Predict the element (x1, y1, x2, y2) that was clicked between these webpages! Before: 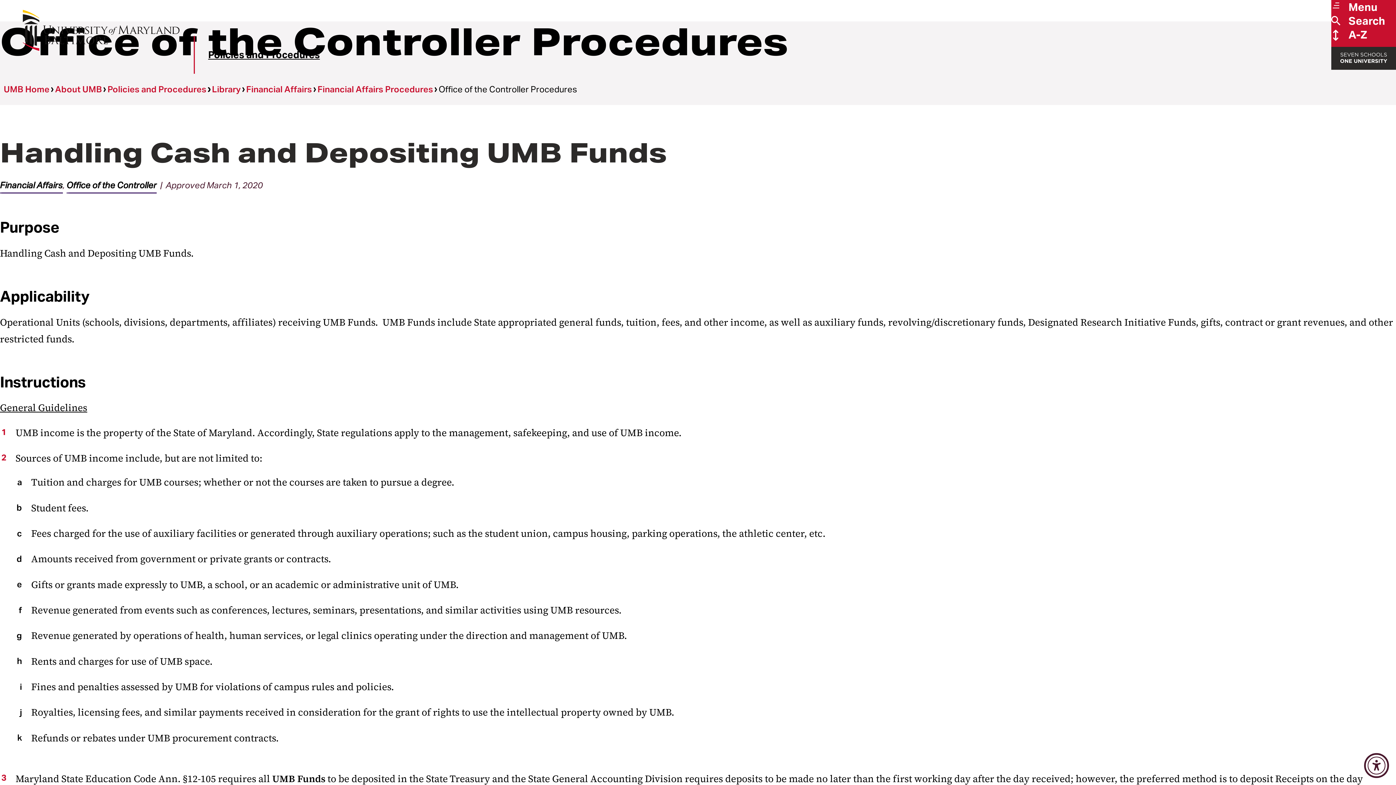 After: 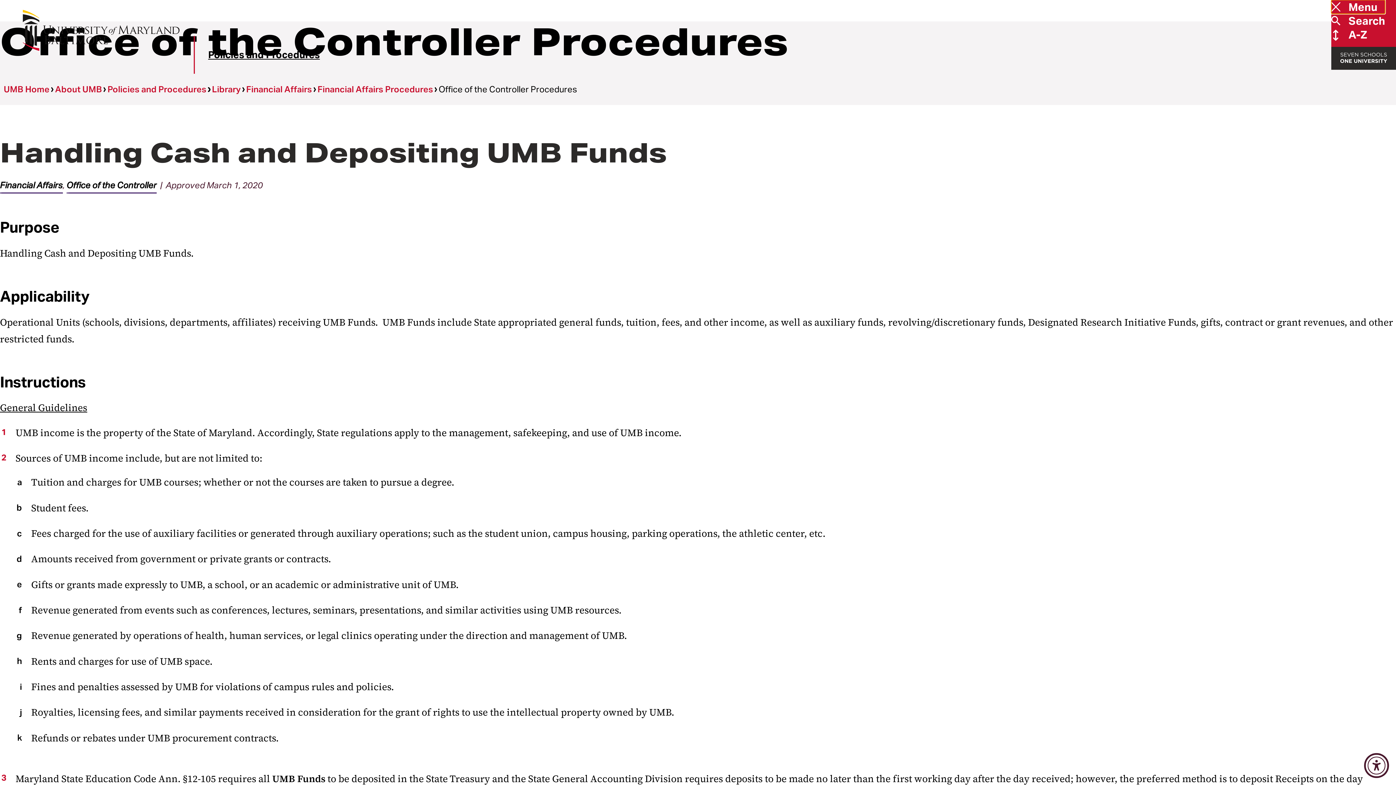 Action: label: Menu bbox: (1331, 0, 1385, 13)